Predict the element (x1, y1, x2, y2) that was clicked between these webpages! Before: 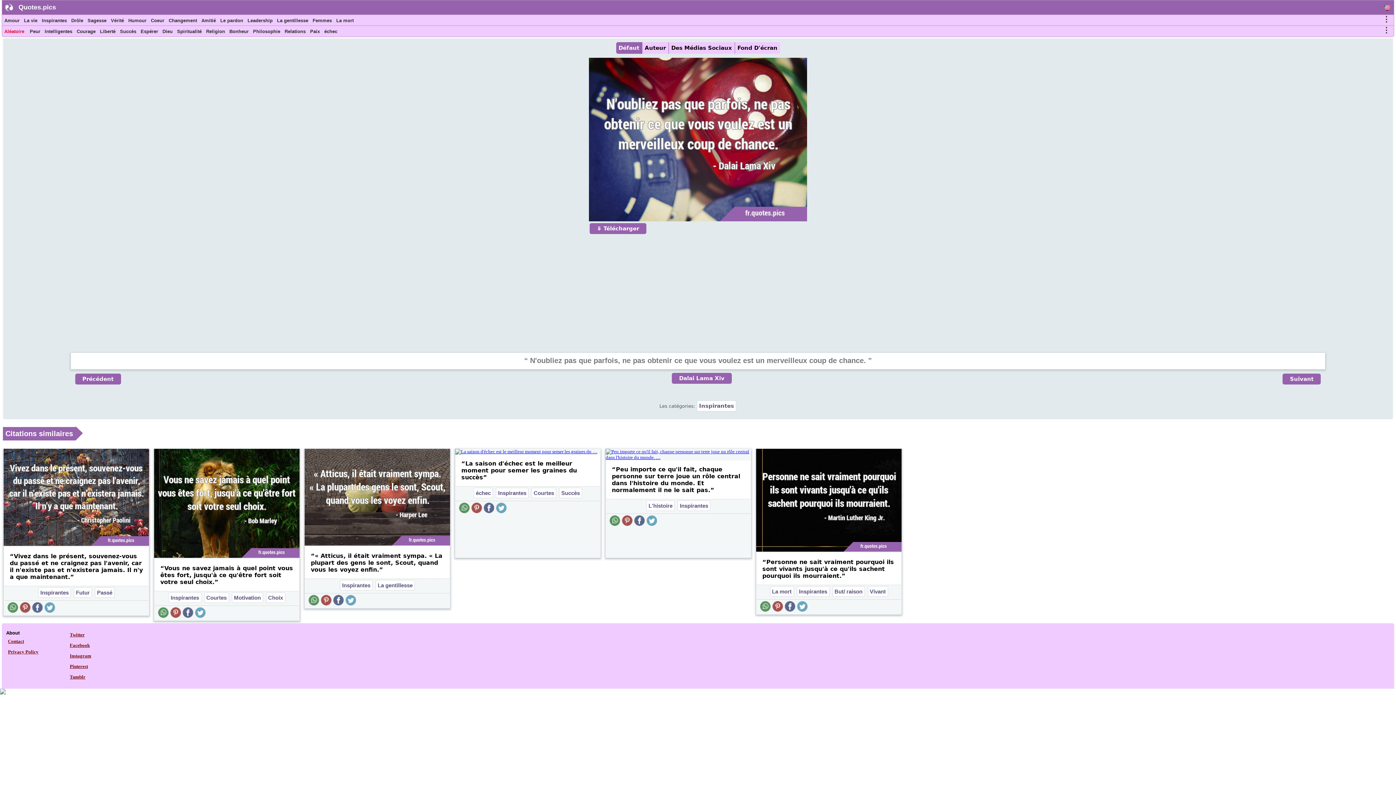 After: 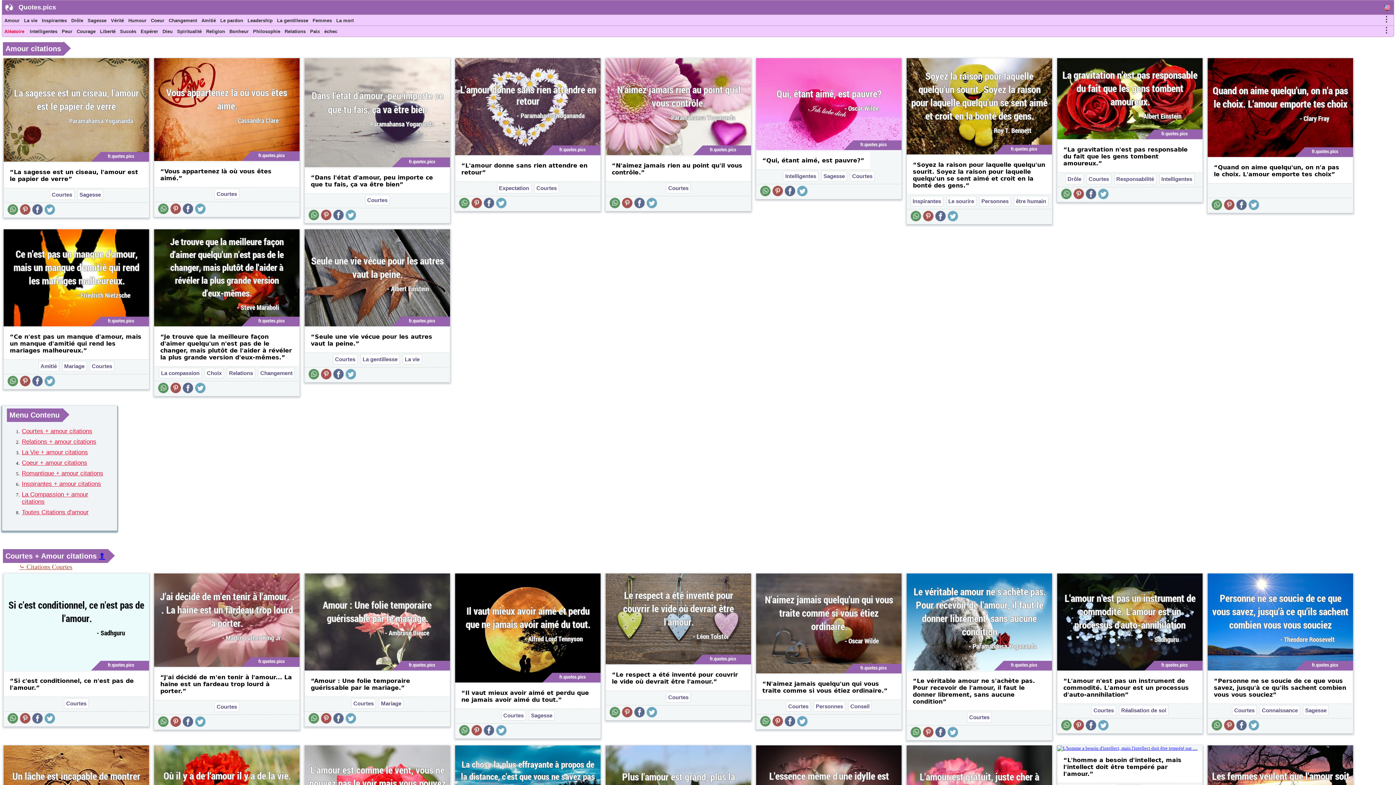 Action: label: Amour bbox: (3, 17, 20, 25)